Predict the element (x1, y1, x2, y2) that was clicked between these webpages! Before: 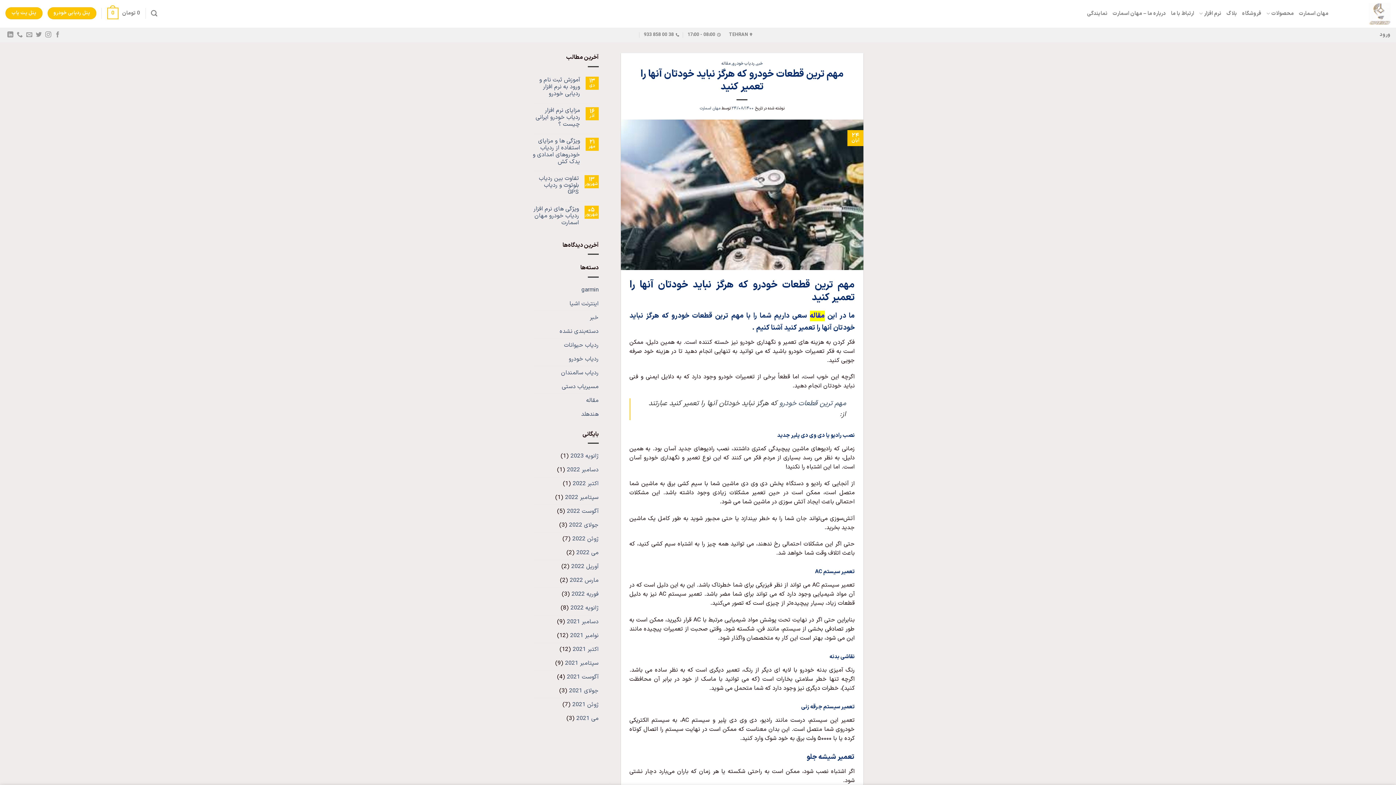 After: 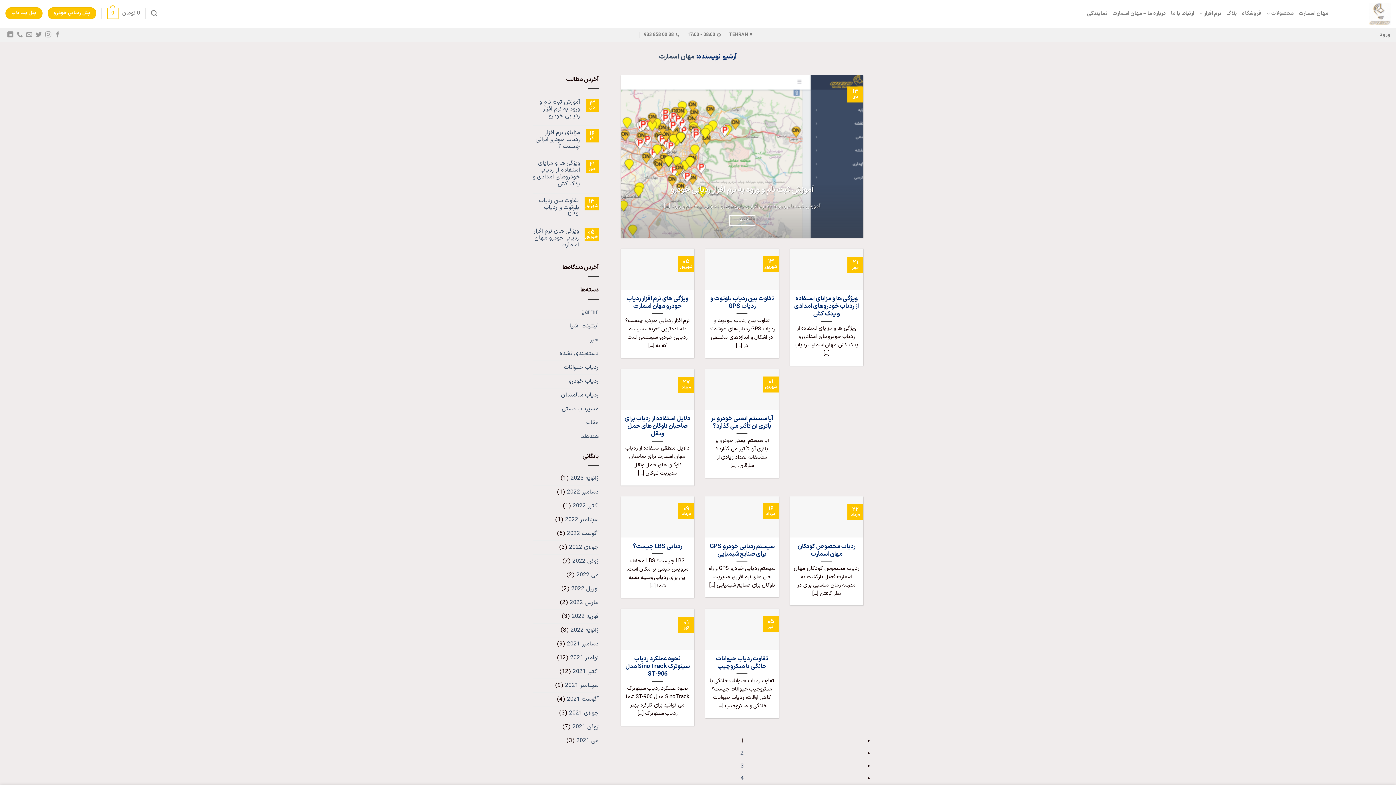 Action: label: مهان اسمارت bbox: (699, 105, 720, 111)